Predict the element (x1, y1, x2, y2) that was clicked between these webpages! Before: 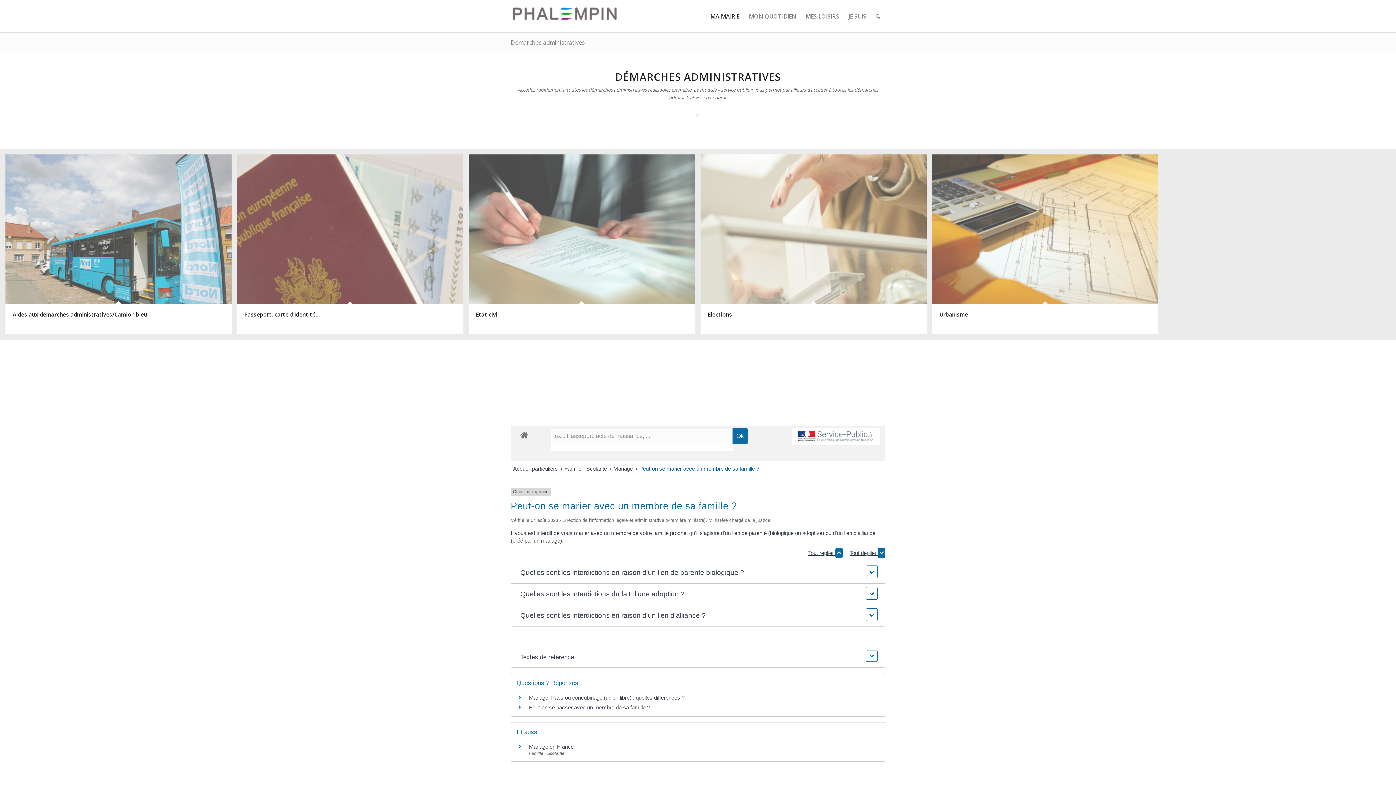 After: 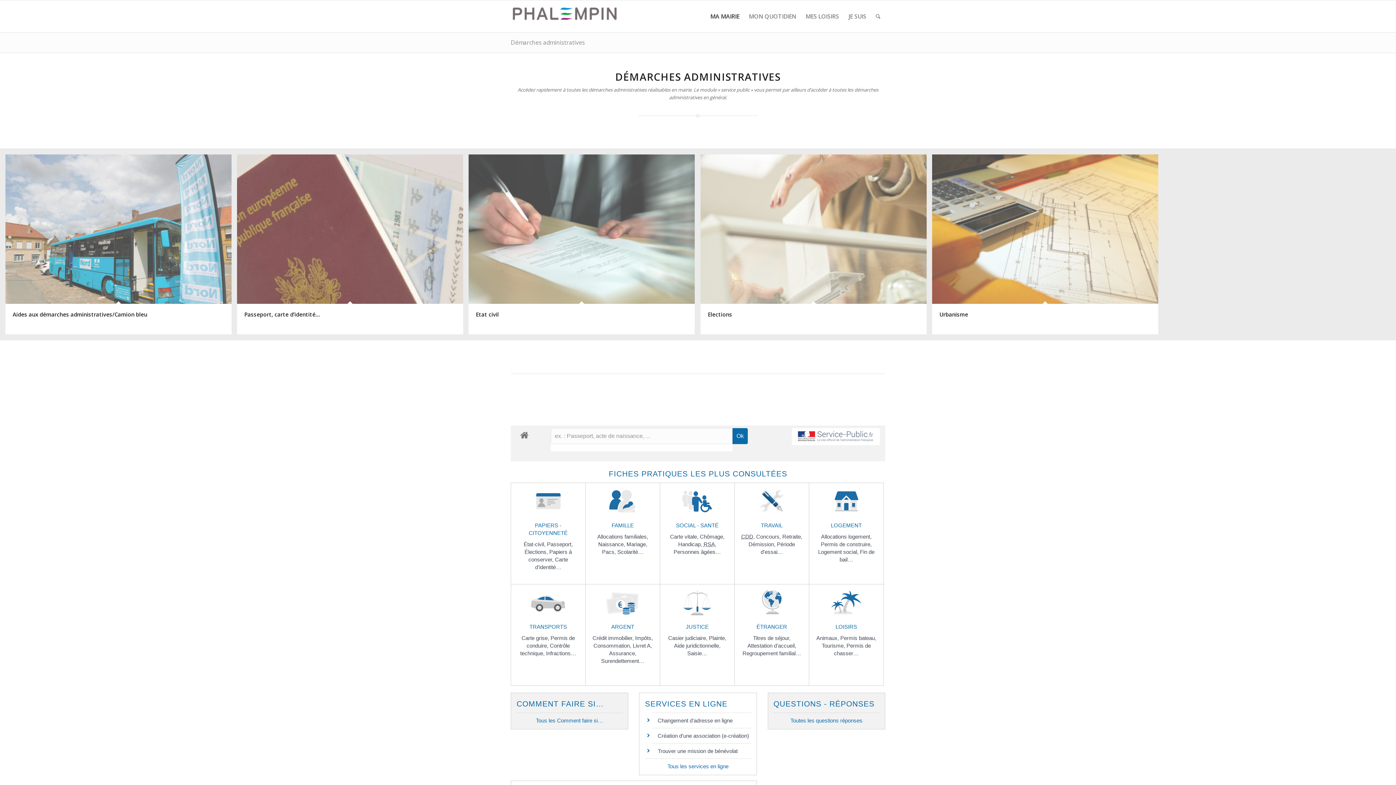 Action: bbox: (516, 428, 532, 441)